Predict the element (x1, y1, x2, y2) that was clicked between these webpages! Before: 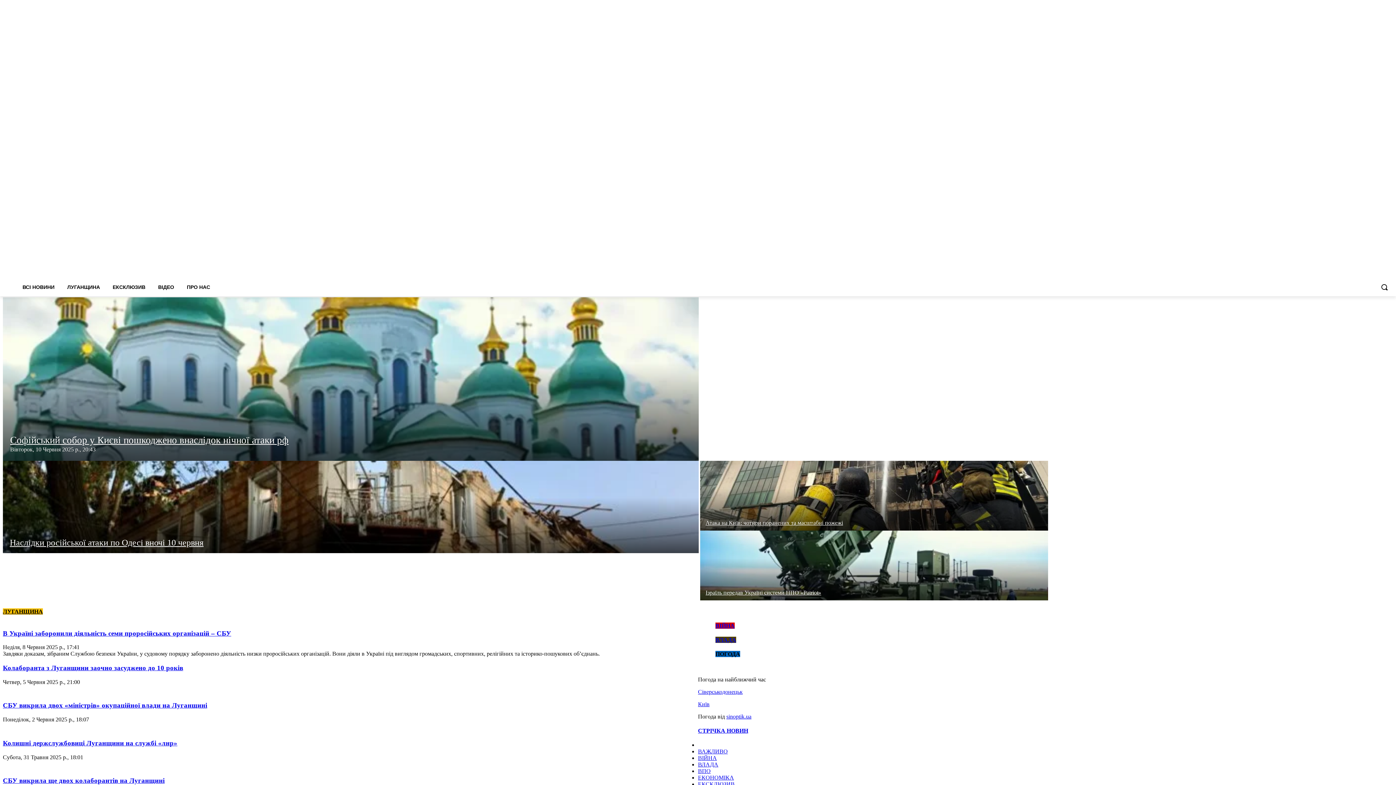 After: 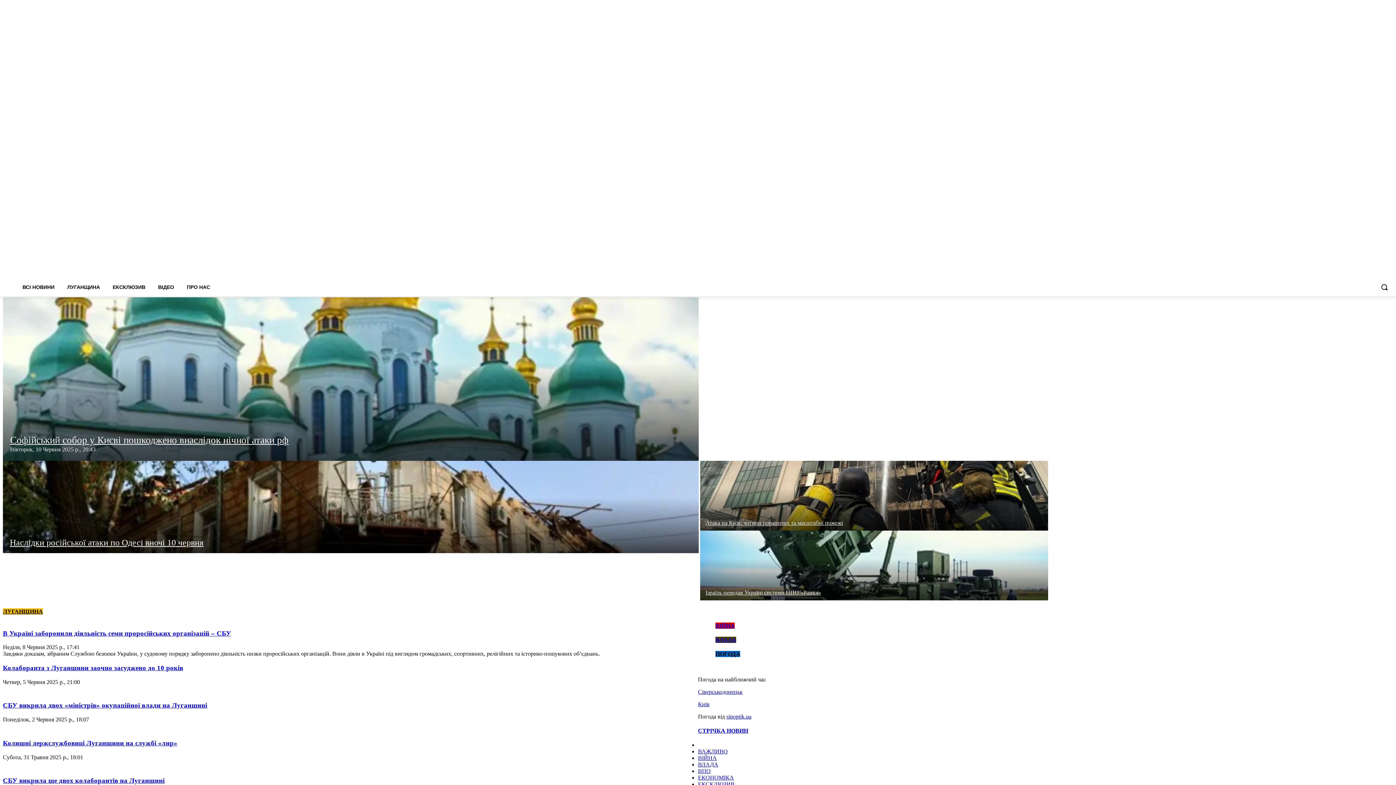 Action: bbox: (2, 701, 1393, 707) label: Київ